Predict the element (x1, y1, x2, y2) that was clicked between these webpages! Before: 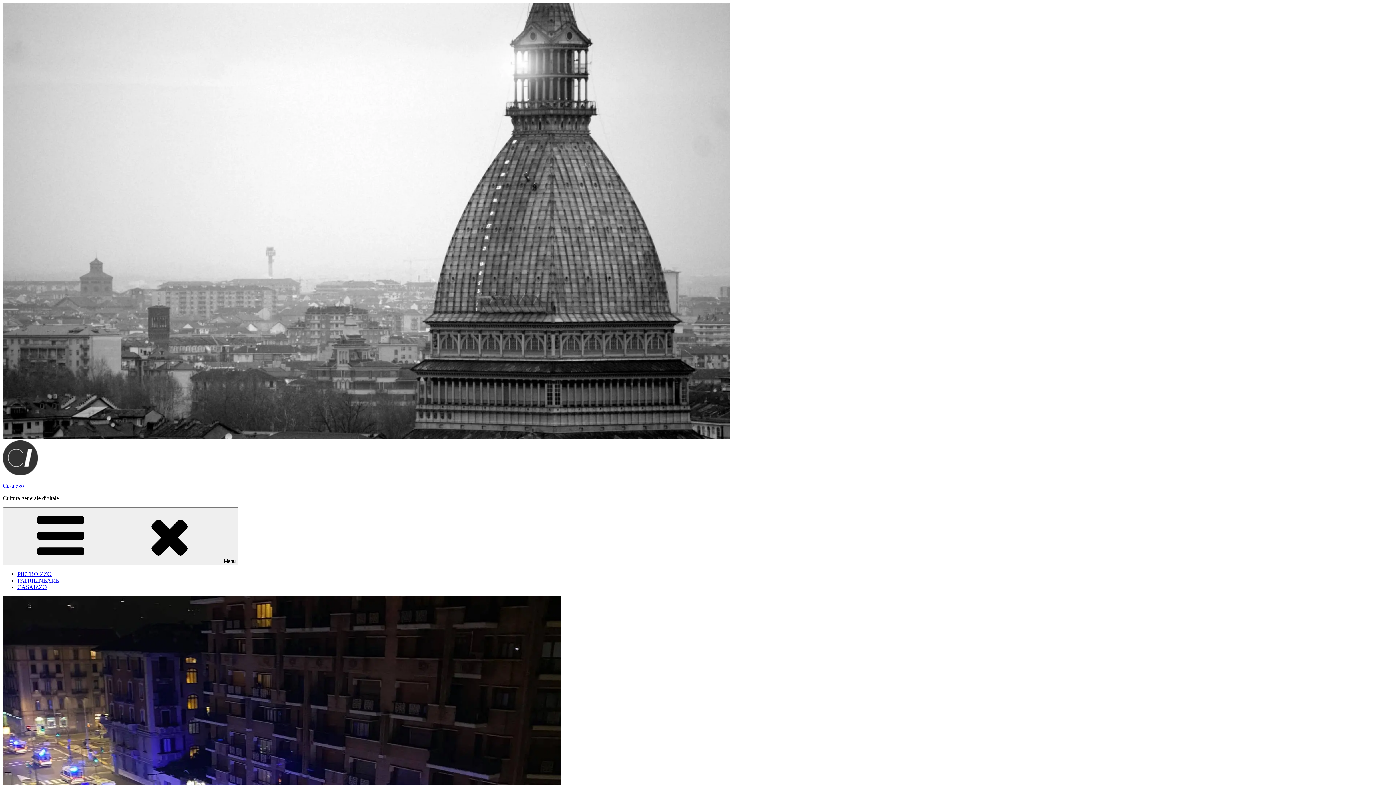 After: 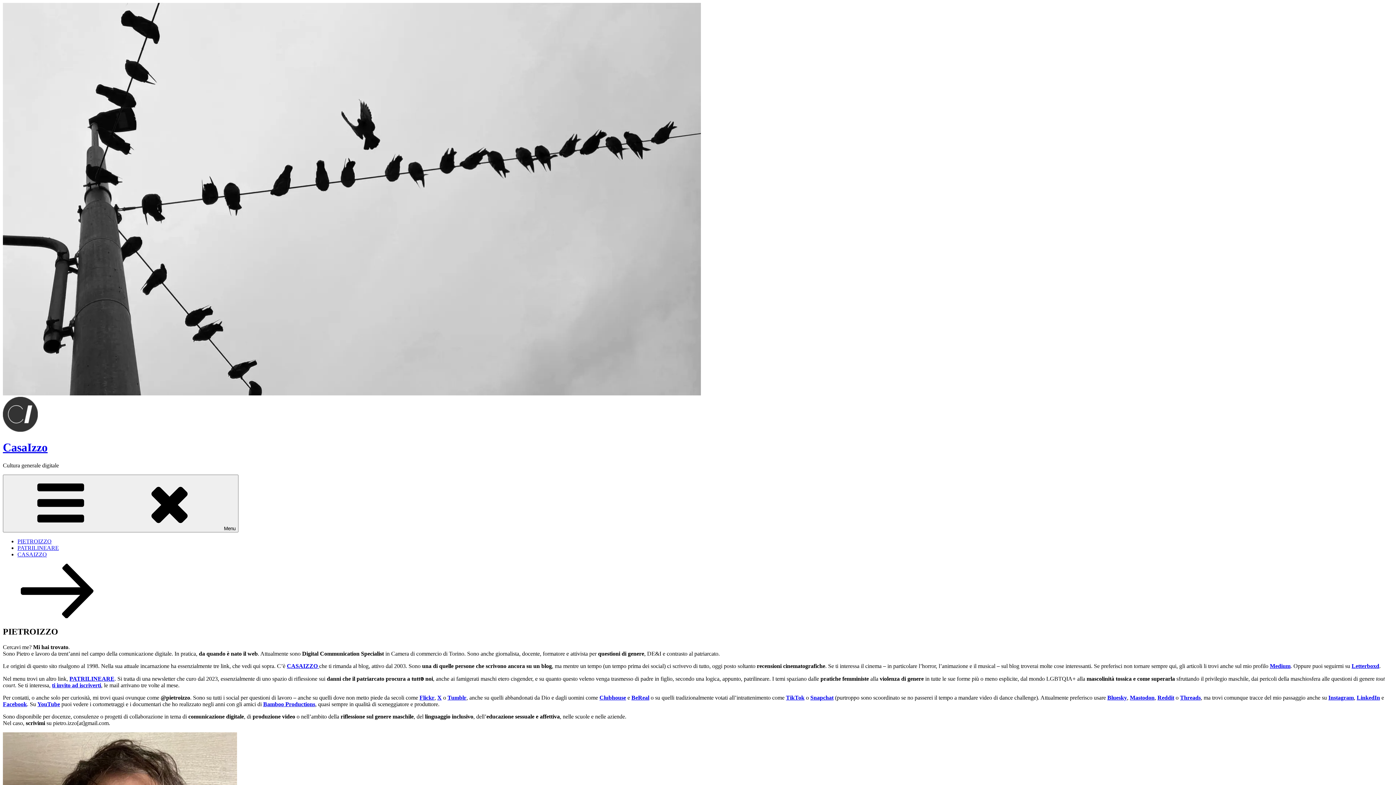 Action: bbox: (2, 482, 24, 489) label: CasaIzzo